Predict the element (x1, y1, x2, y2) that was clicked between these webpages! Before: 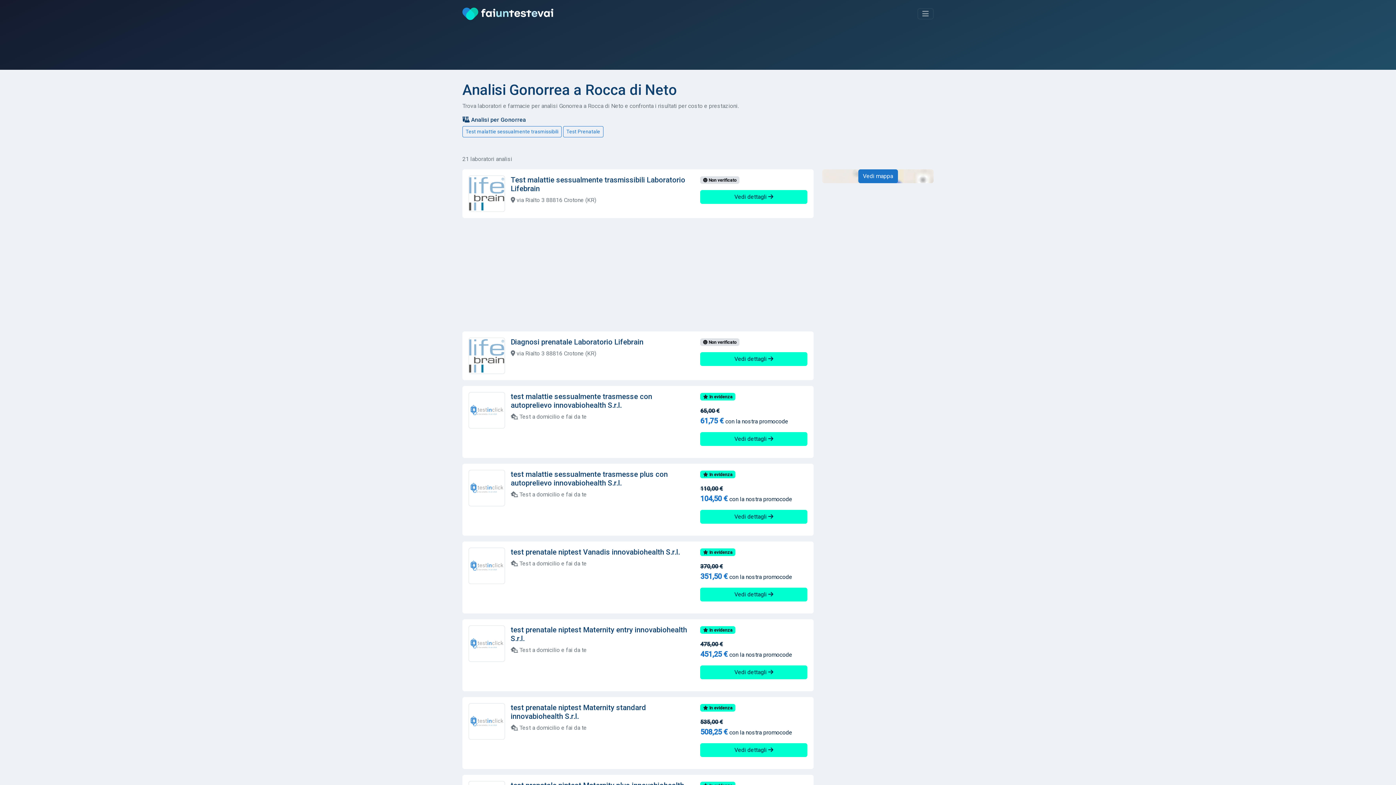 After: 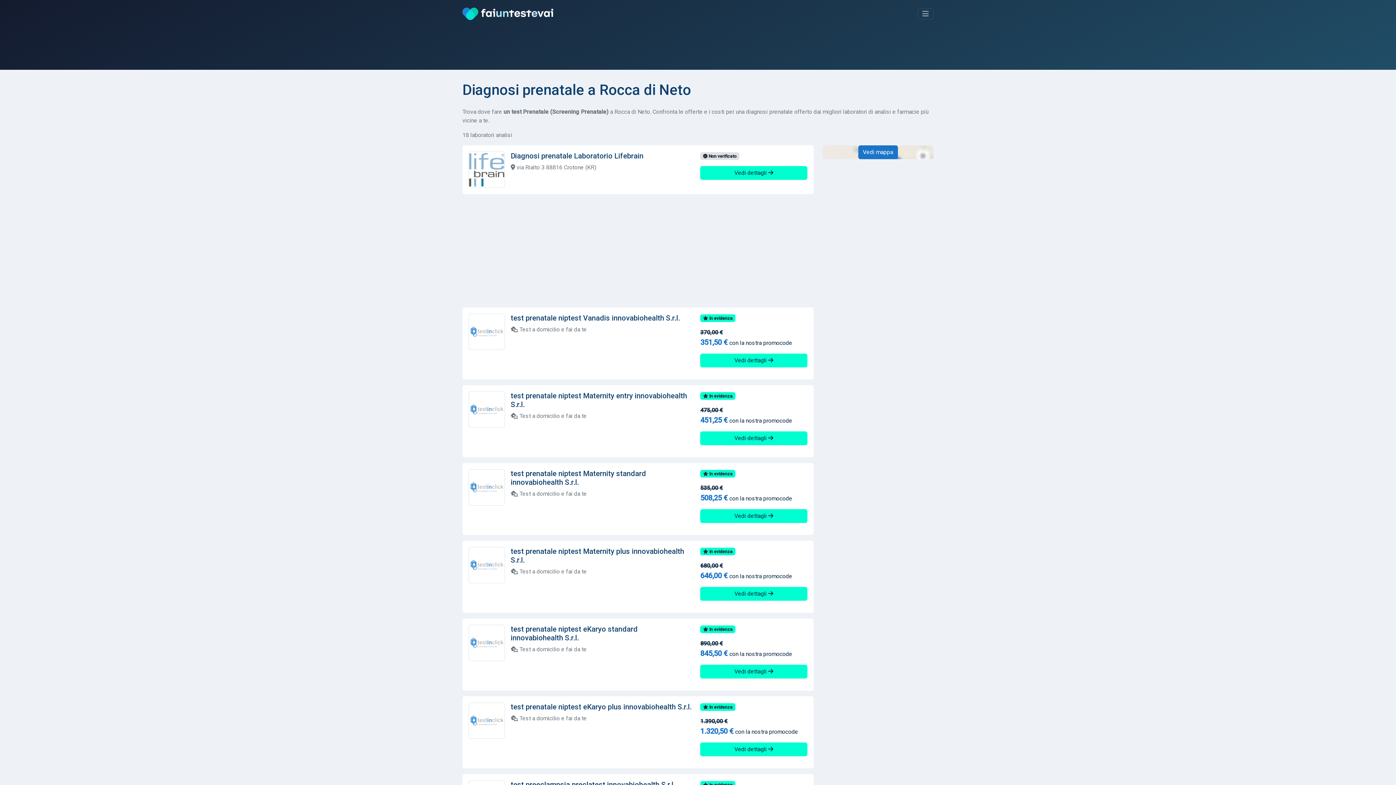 Action: label: Test Prenatale bbox: (563, 126, 603, 137)